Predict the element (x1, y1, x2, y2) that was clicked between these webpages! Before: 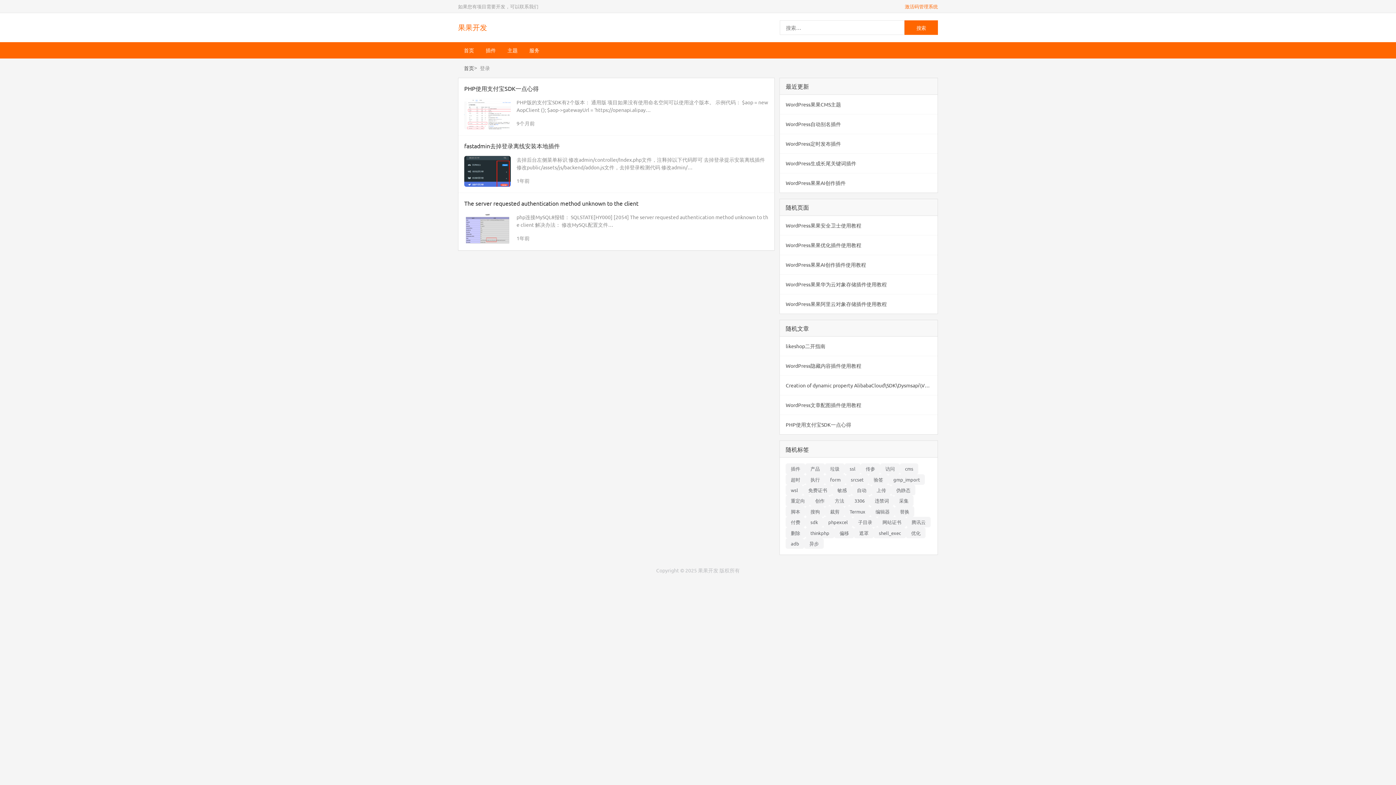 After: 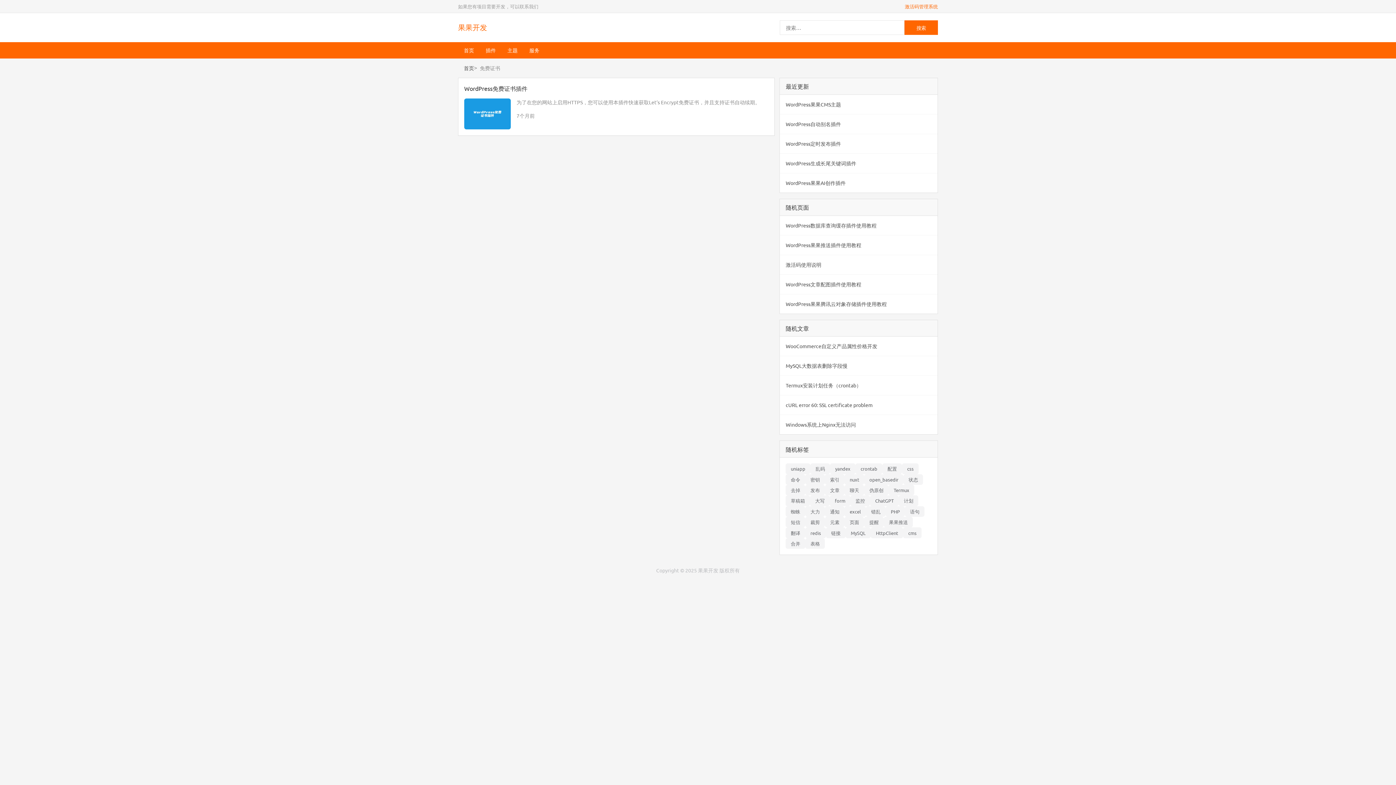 Action: bbox: (803, 485, 832, 495) label: 免费证书